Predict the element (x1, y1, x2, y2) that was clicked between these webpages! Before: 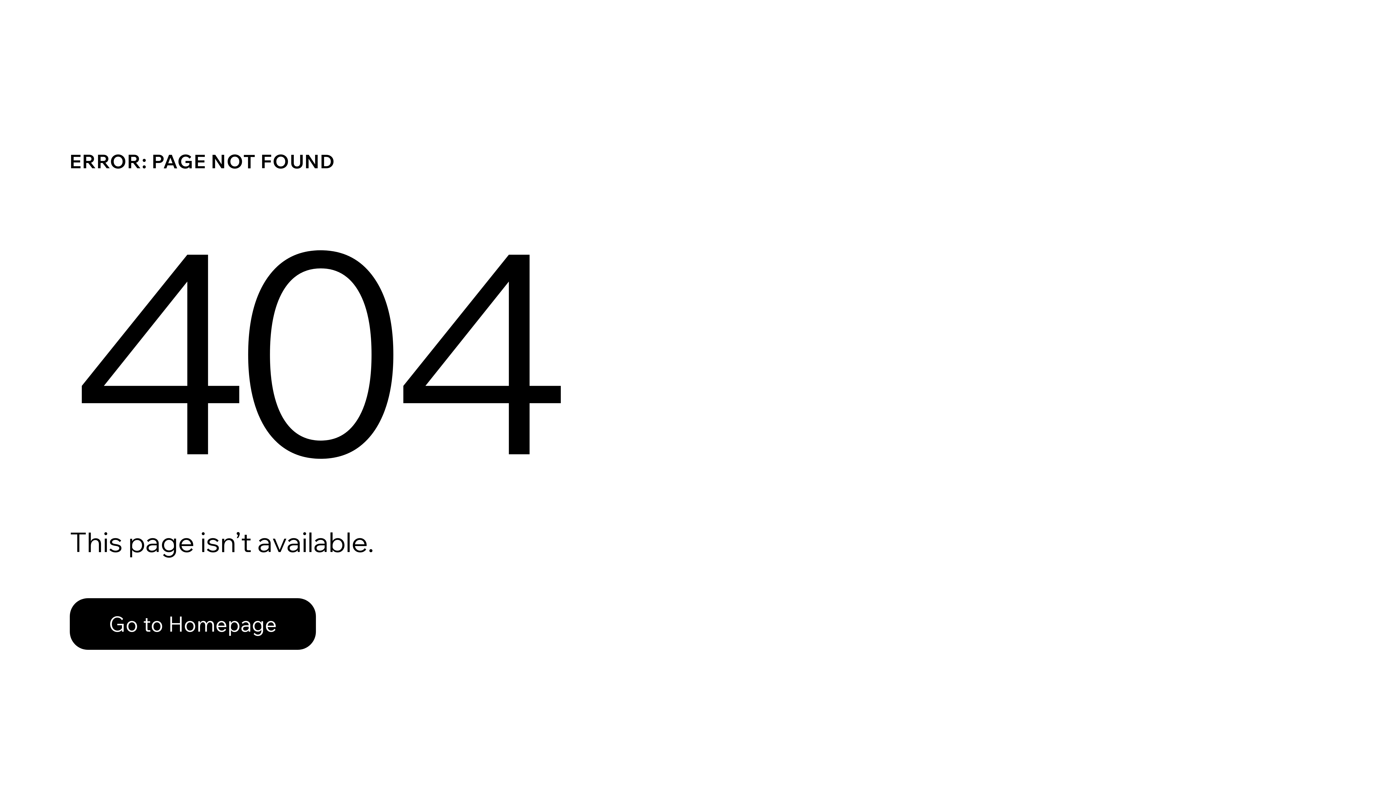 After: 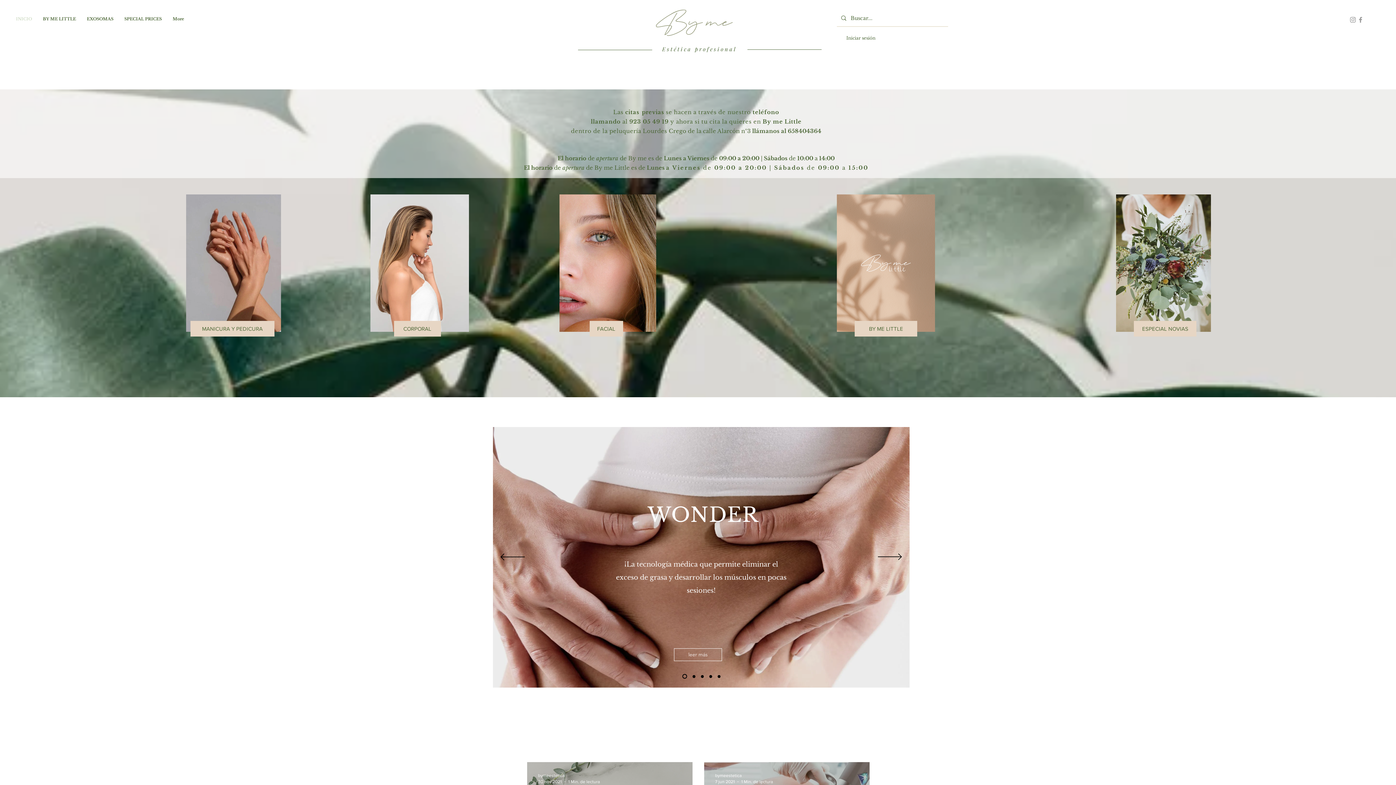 Action: bbox: (69, 598, 316, 650) label: Go to Homepage